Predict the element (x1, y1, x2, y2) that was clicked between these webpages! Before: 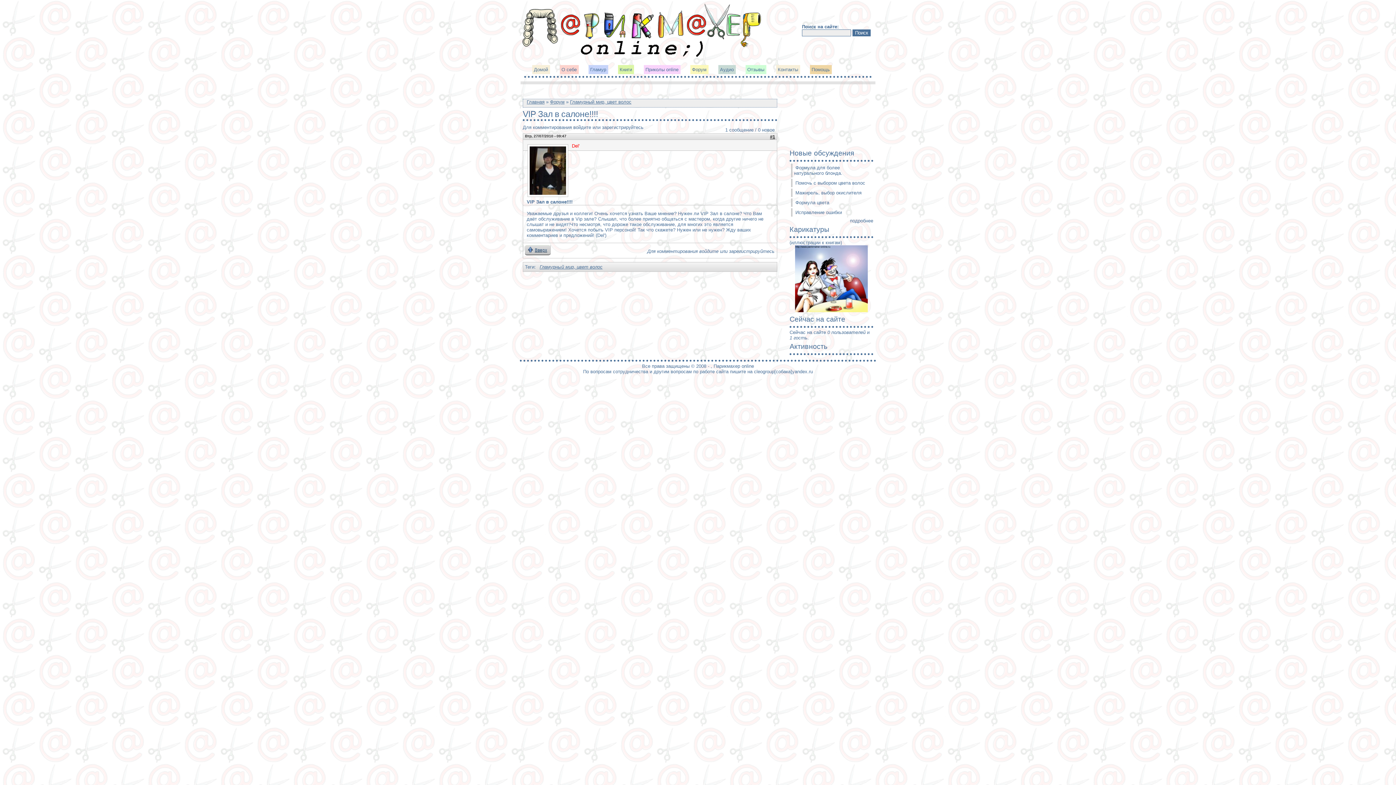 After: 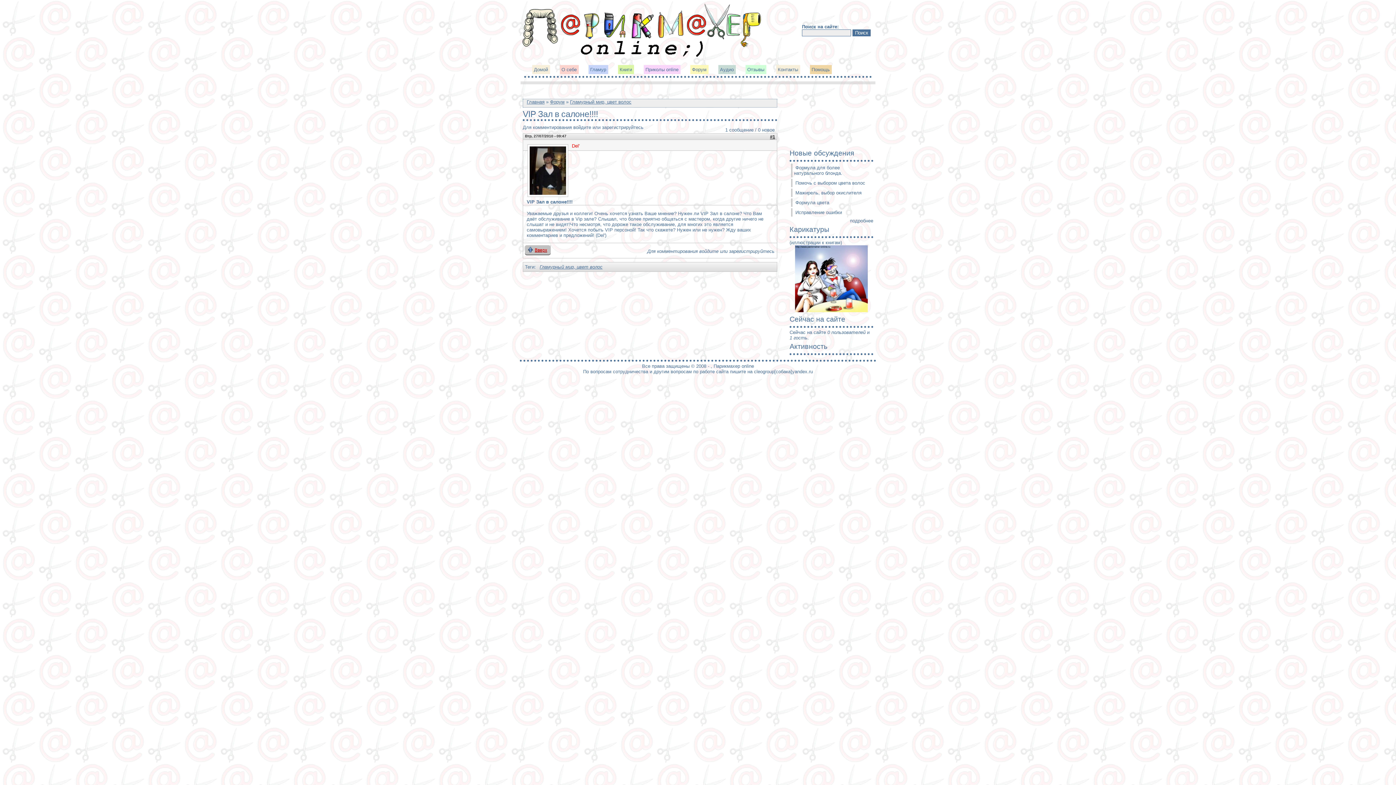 Action: label: Вверх bbox: (525, 244, 550, 254)